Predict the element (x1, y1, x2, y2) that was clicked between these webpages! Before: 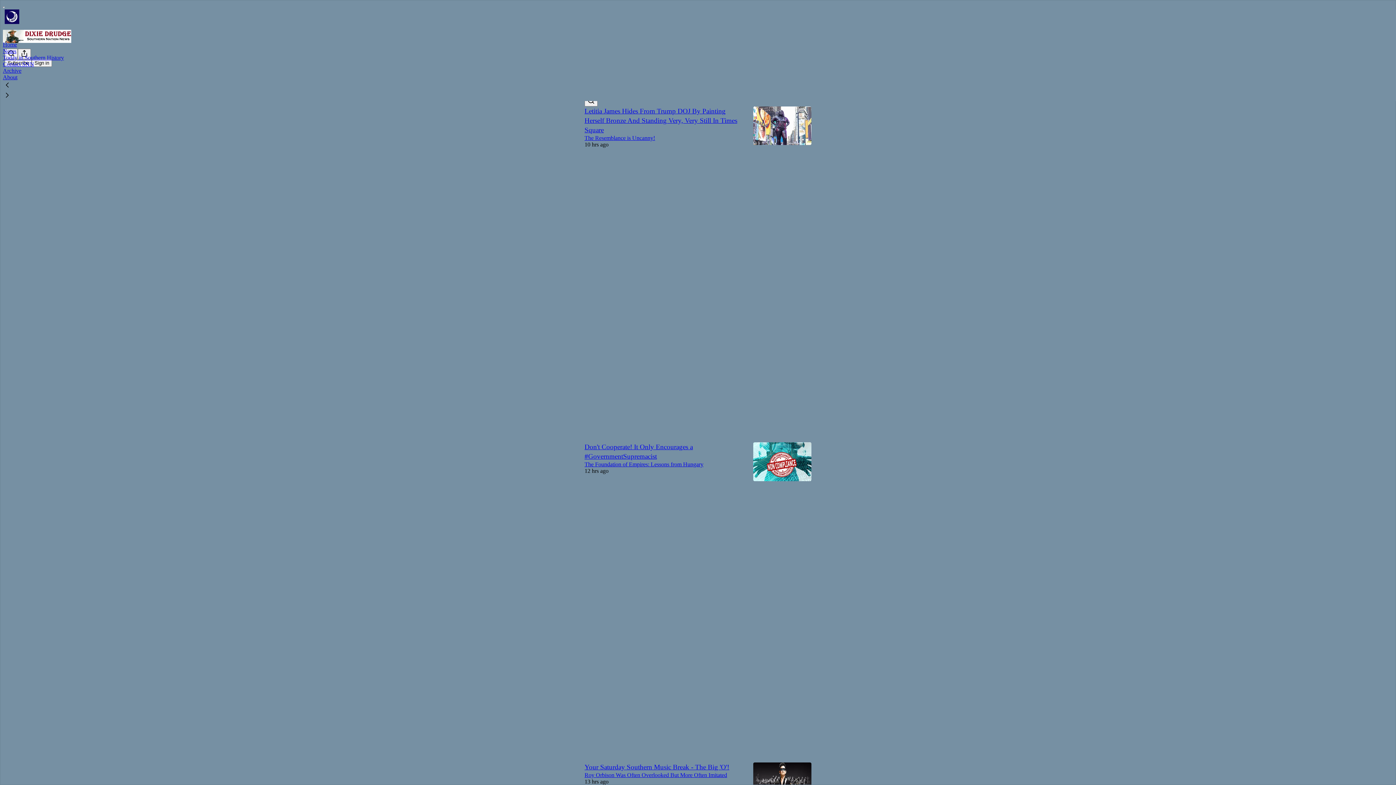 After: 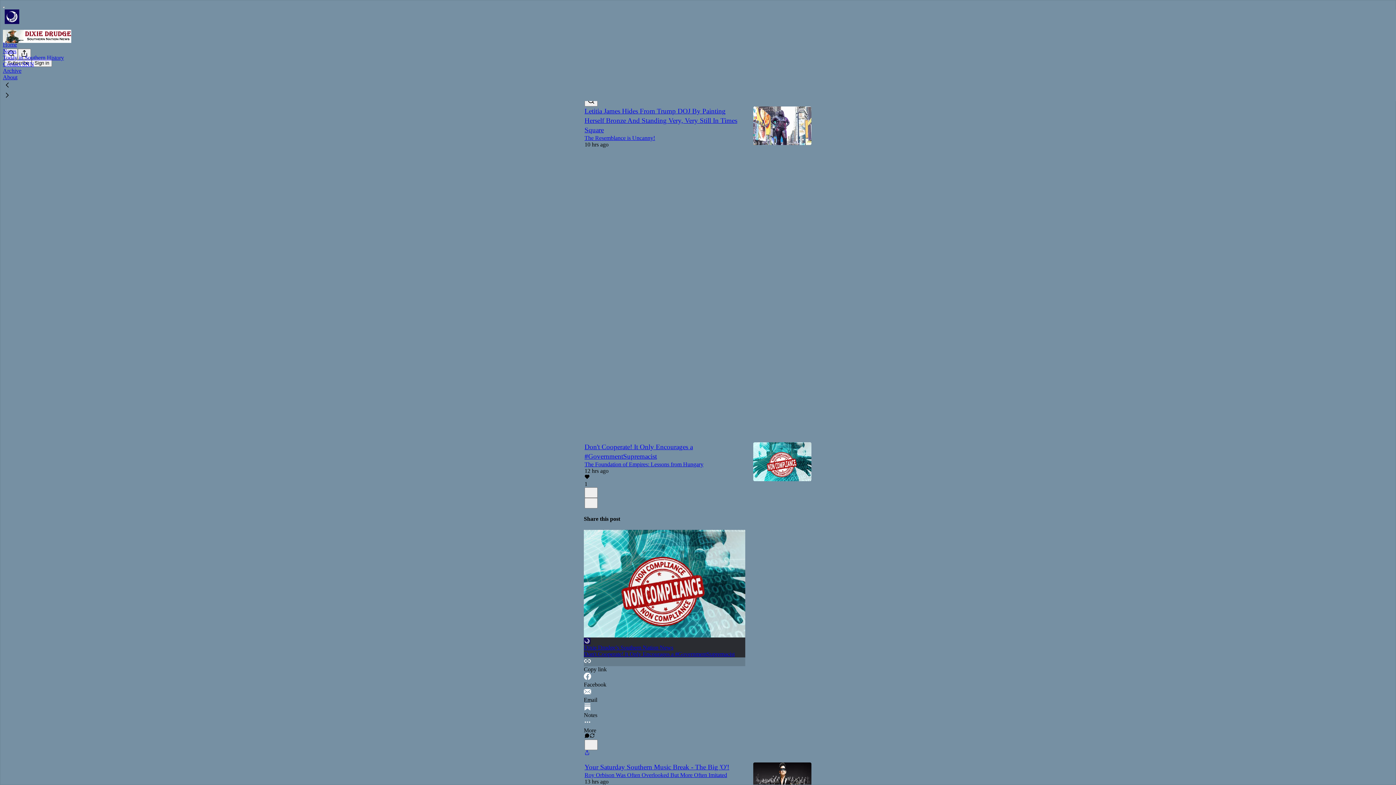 Action: bbox: (584, 657, 745, 673) label: Copy link